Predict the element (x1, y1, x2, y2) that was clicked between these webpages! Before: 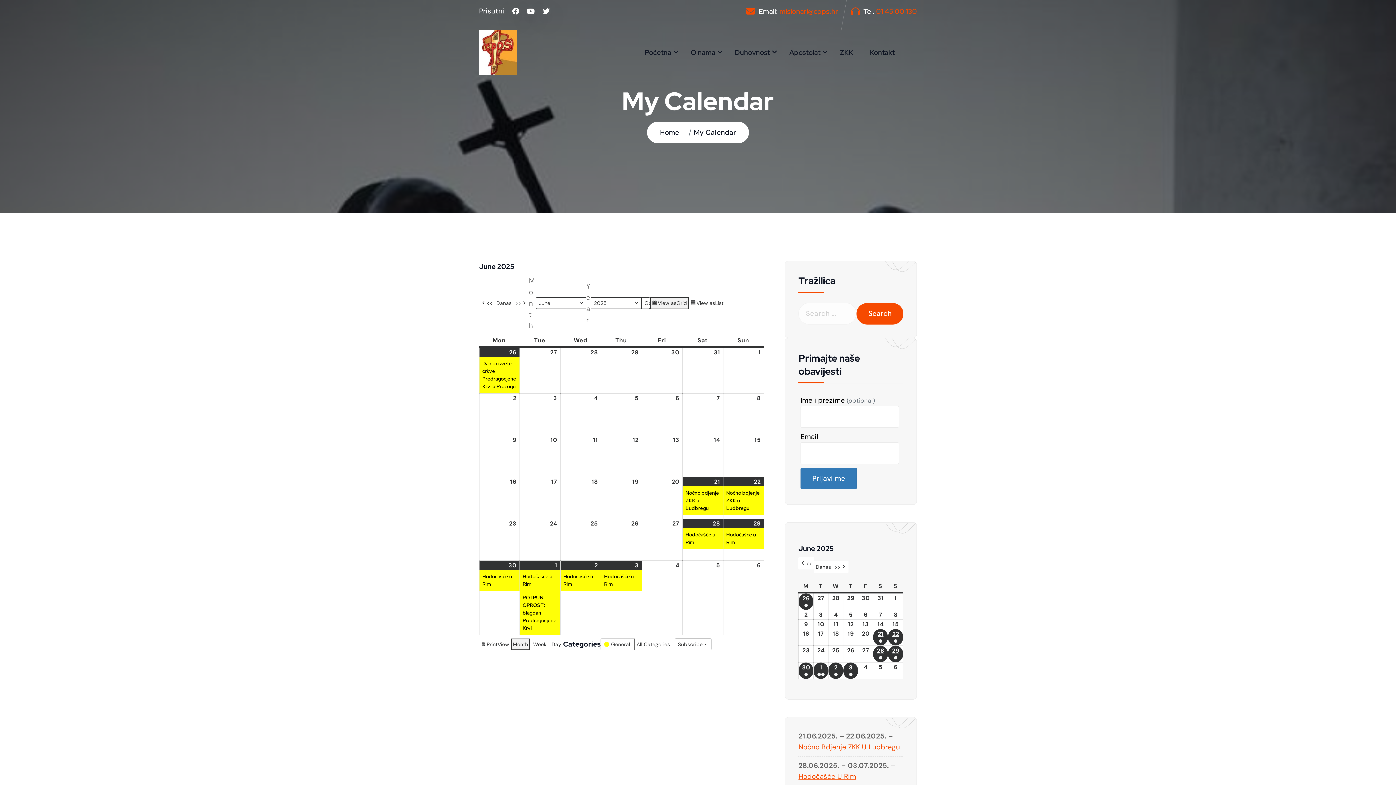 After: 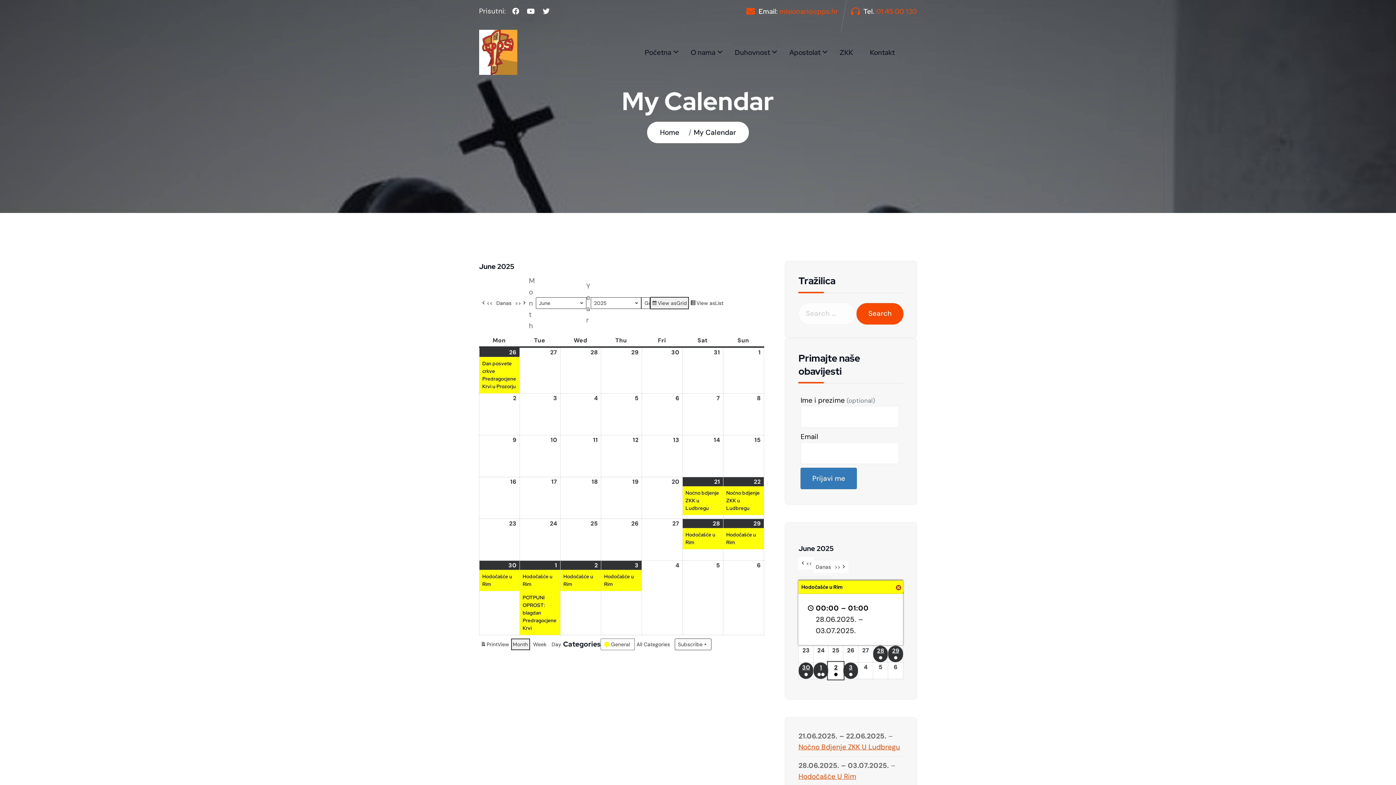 Action: label: 2
02.07.2025.
●
(1 event) bbox: (828, 662, 843, 679)